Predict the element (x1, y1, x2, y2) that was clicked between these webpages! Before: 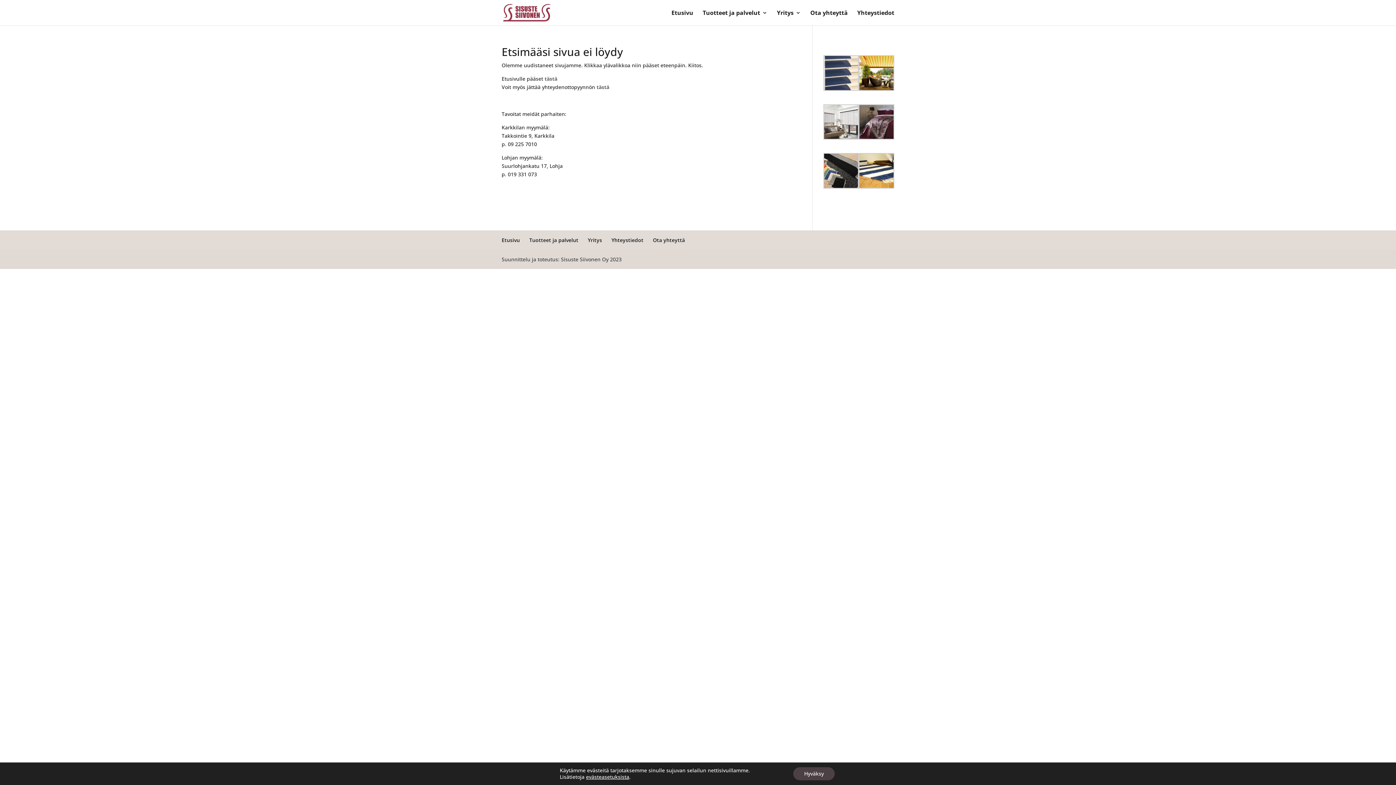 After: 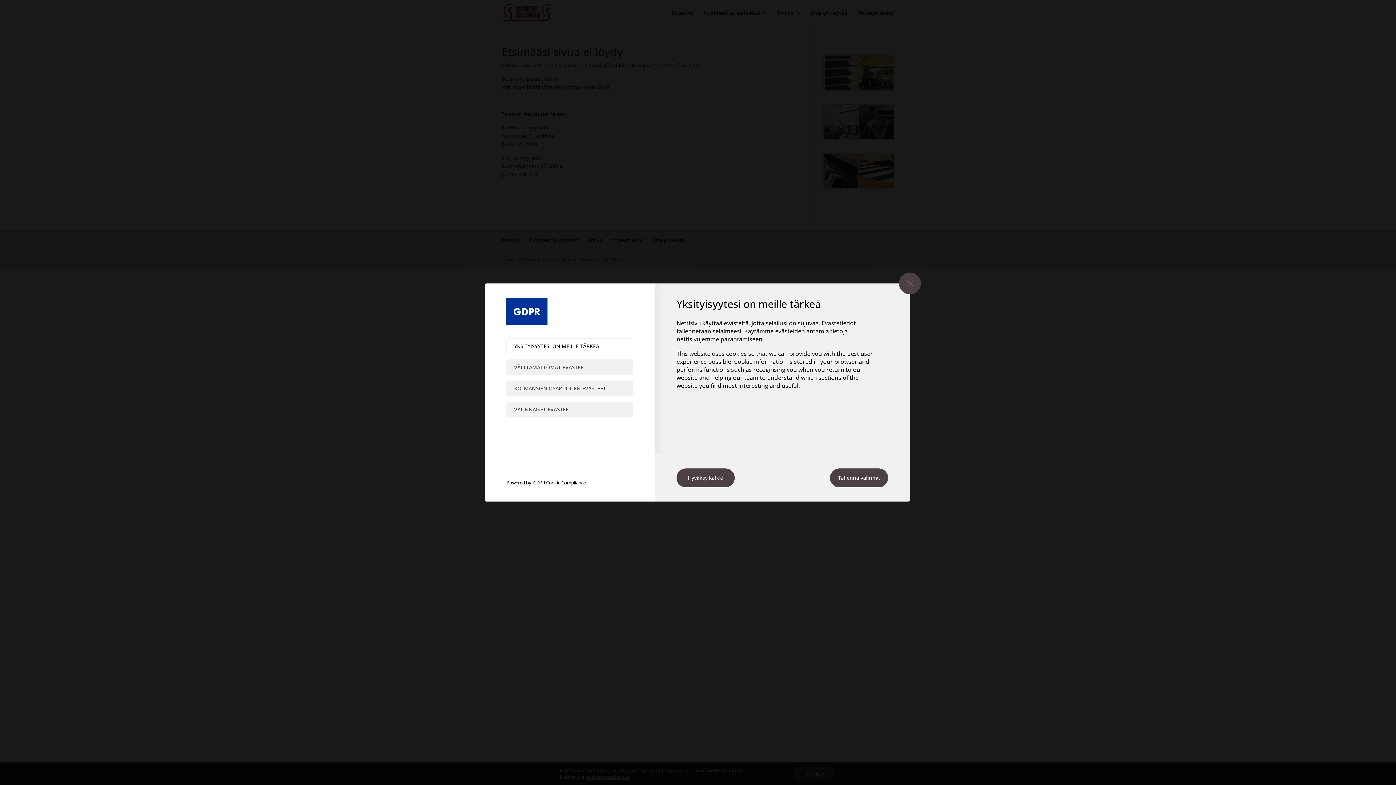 Action: bbox: (586, 774, 629, 780) label: evästeasetuksista